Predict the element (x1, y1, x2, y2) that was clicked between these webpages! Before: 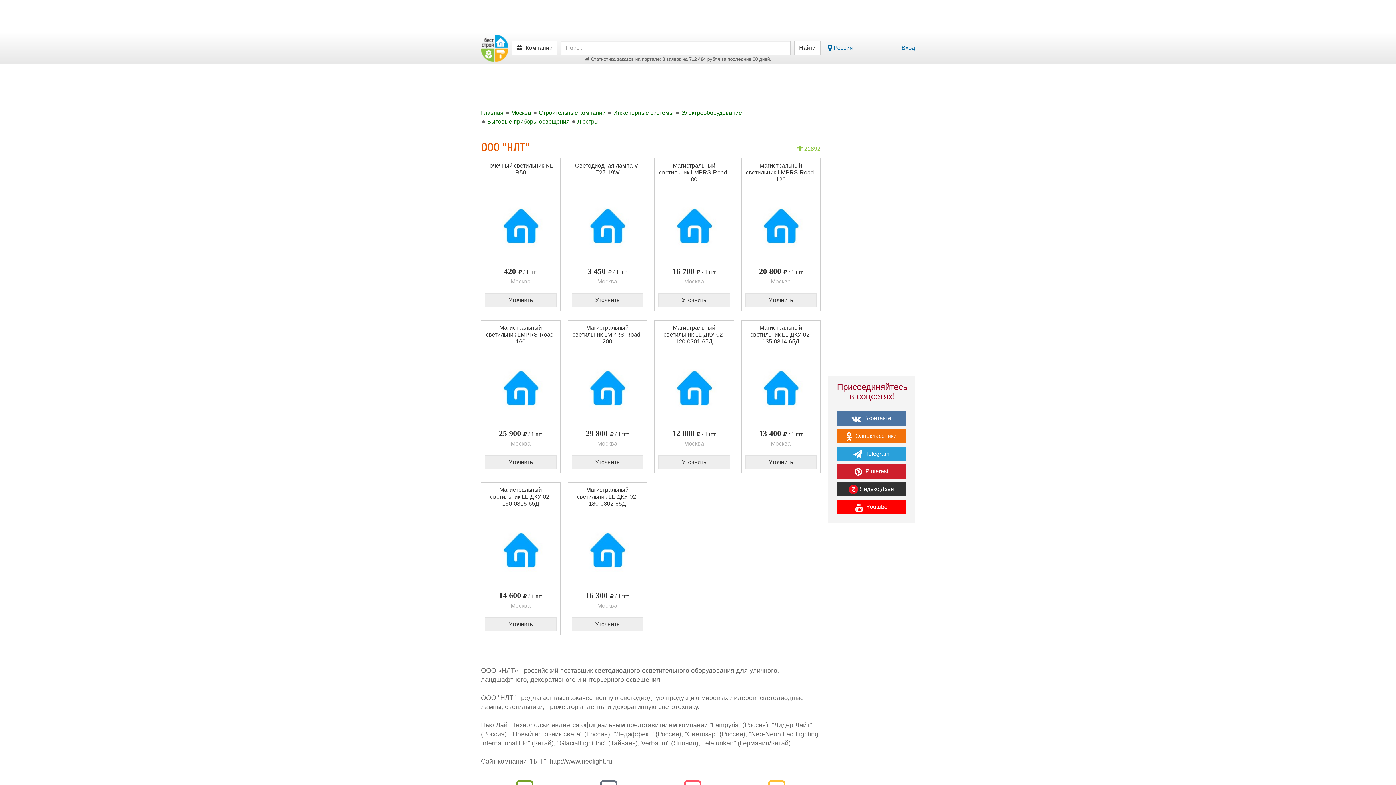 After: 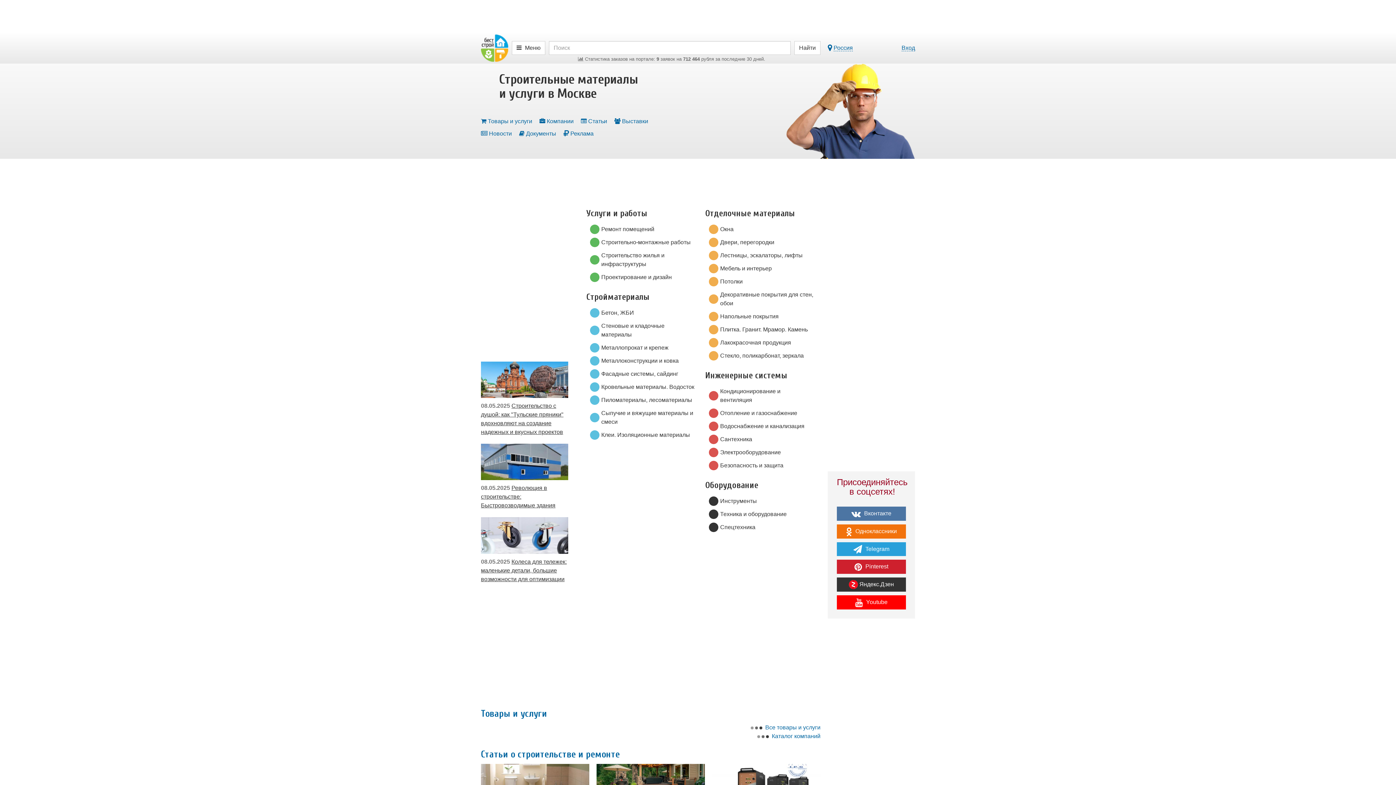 Action: bbox: (506, 108, 531, 117) label: Москва